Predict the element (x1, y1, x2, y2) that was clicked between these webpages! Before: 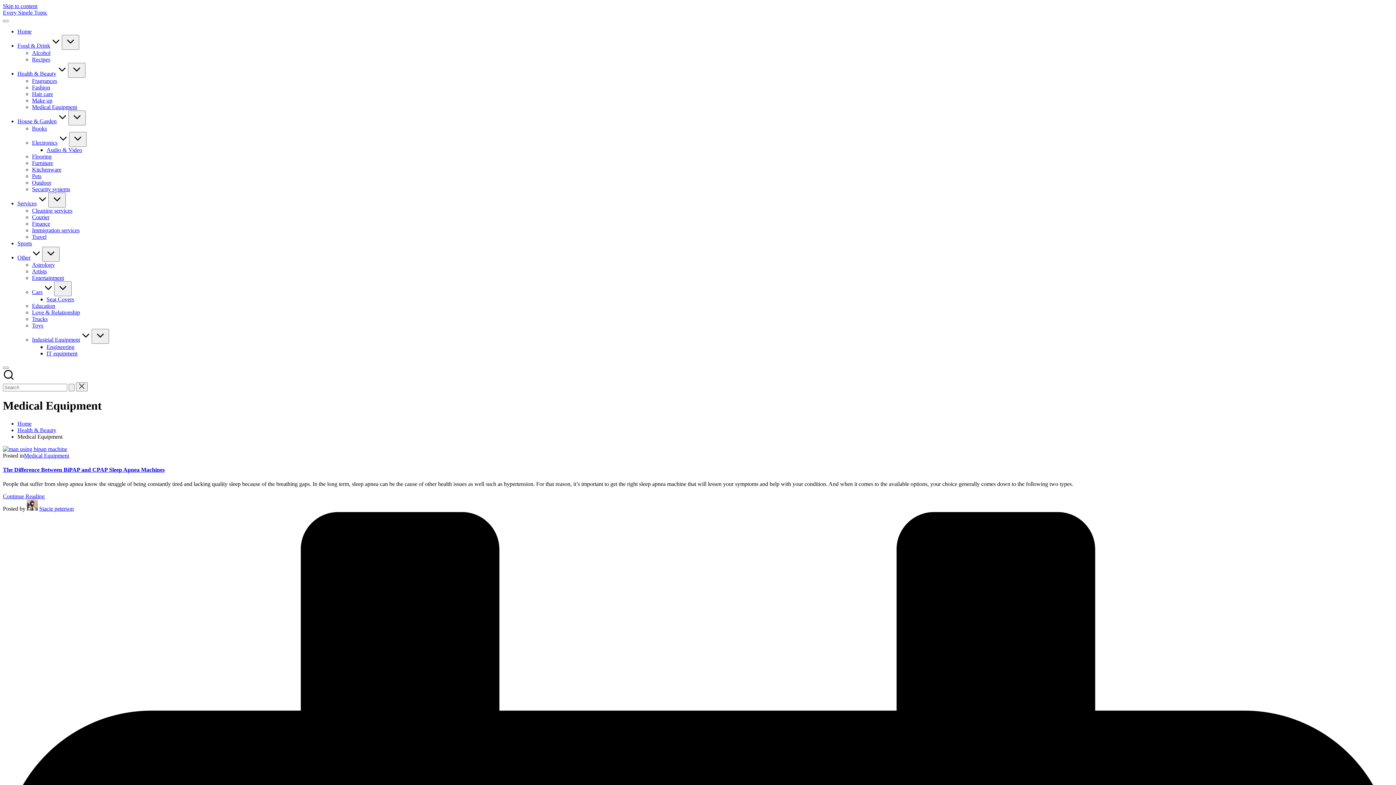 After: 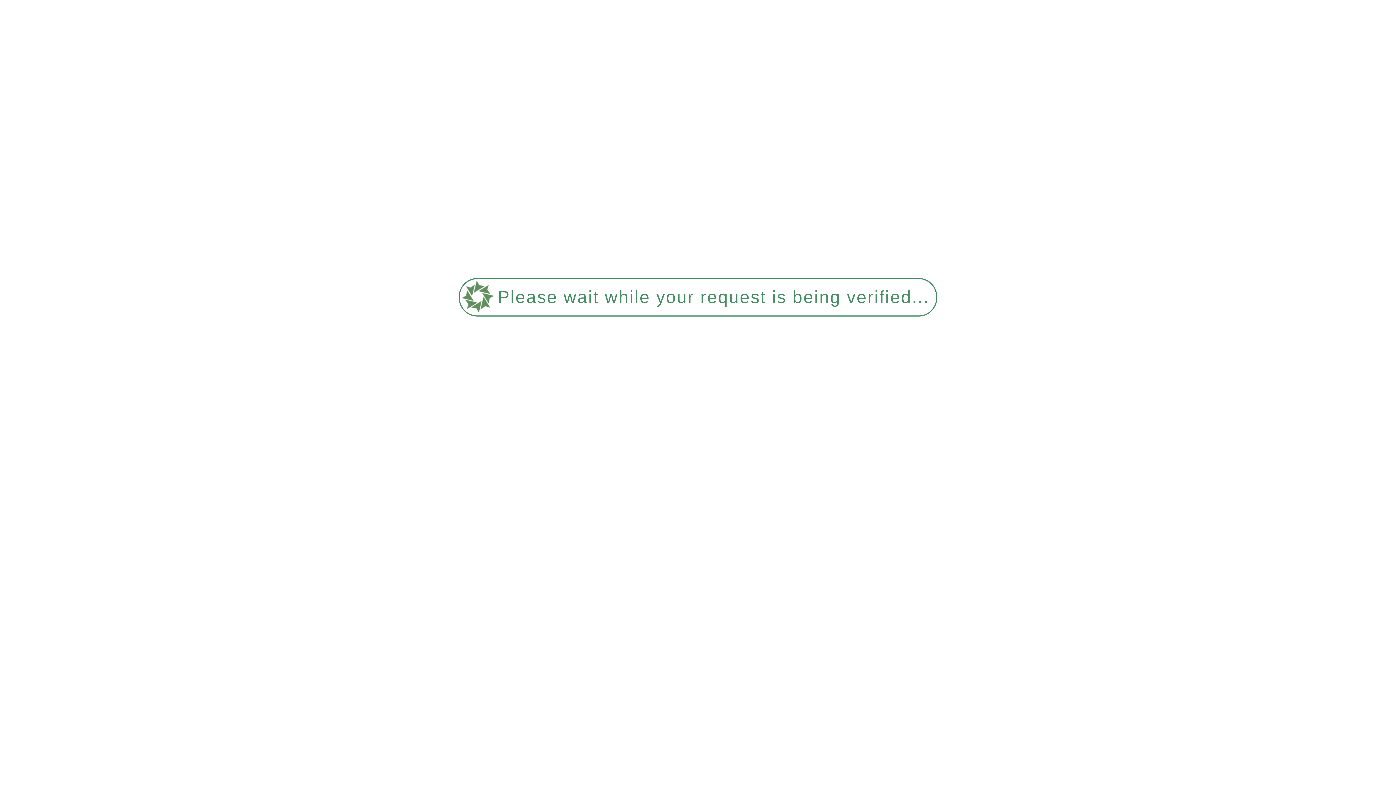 Action: bbox: (32, 268, 46, 274) label: Artists